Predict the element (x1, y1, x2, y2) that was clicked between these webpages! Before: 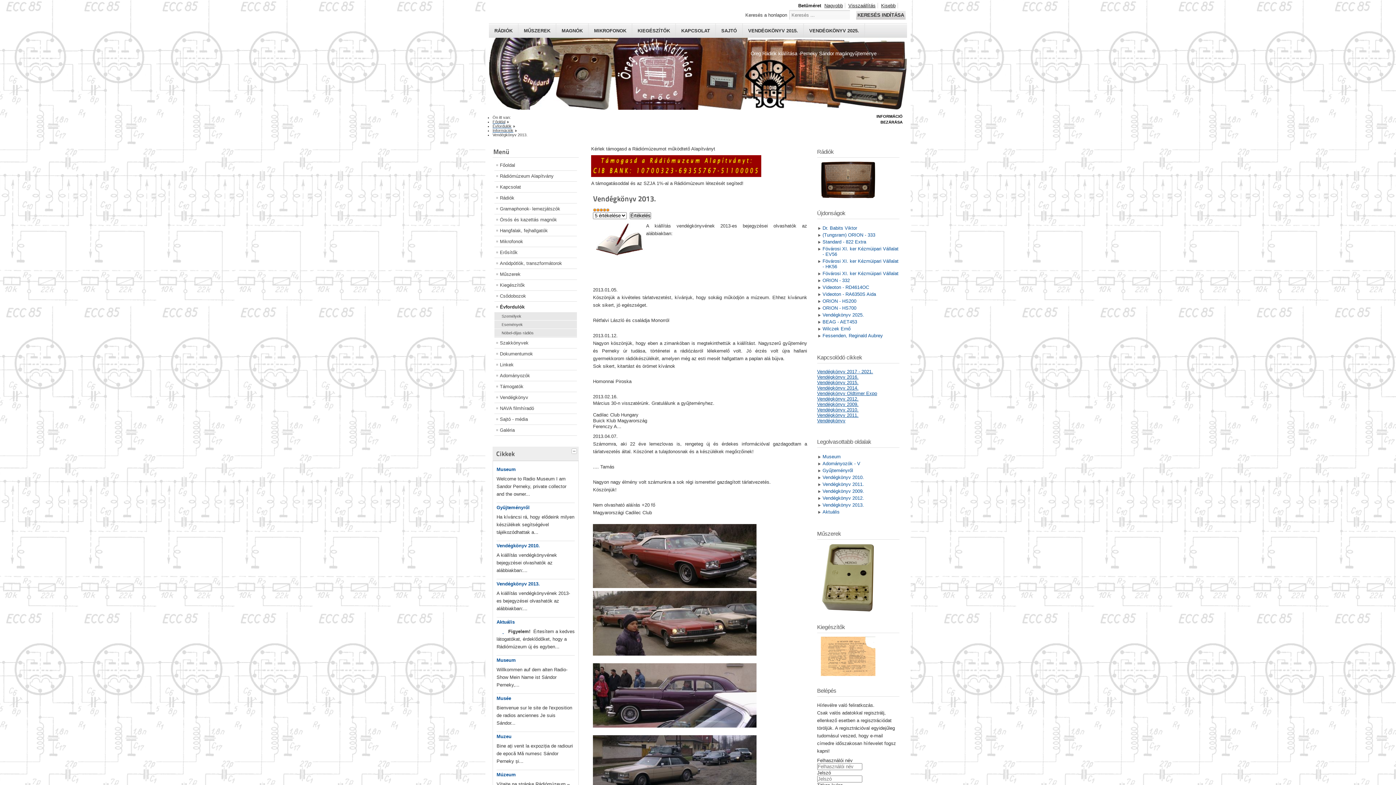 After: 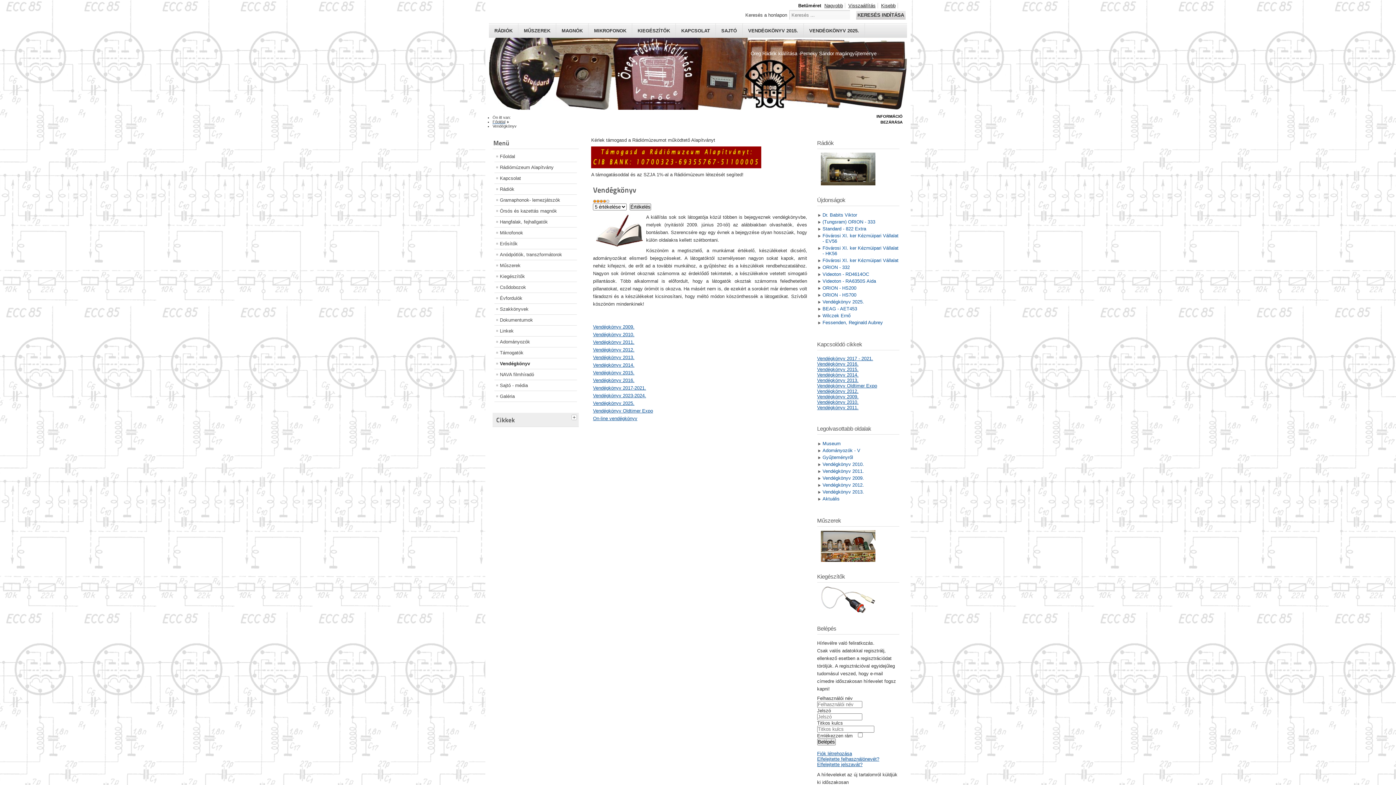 Action: label: Vendégkönyv bbox: (494, 392, 577, 403)